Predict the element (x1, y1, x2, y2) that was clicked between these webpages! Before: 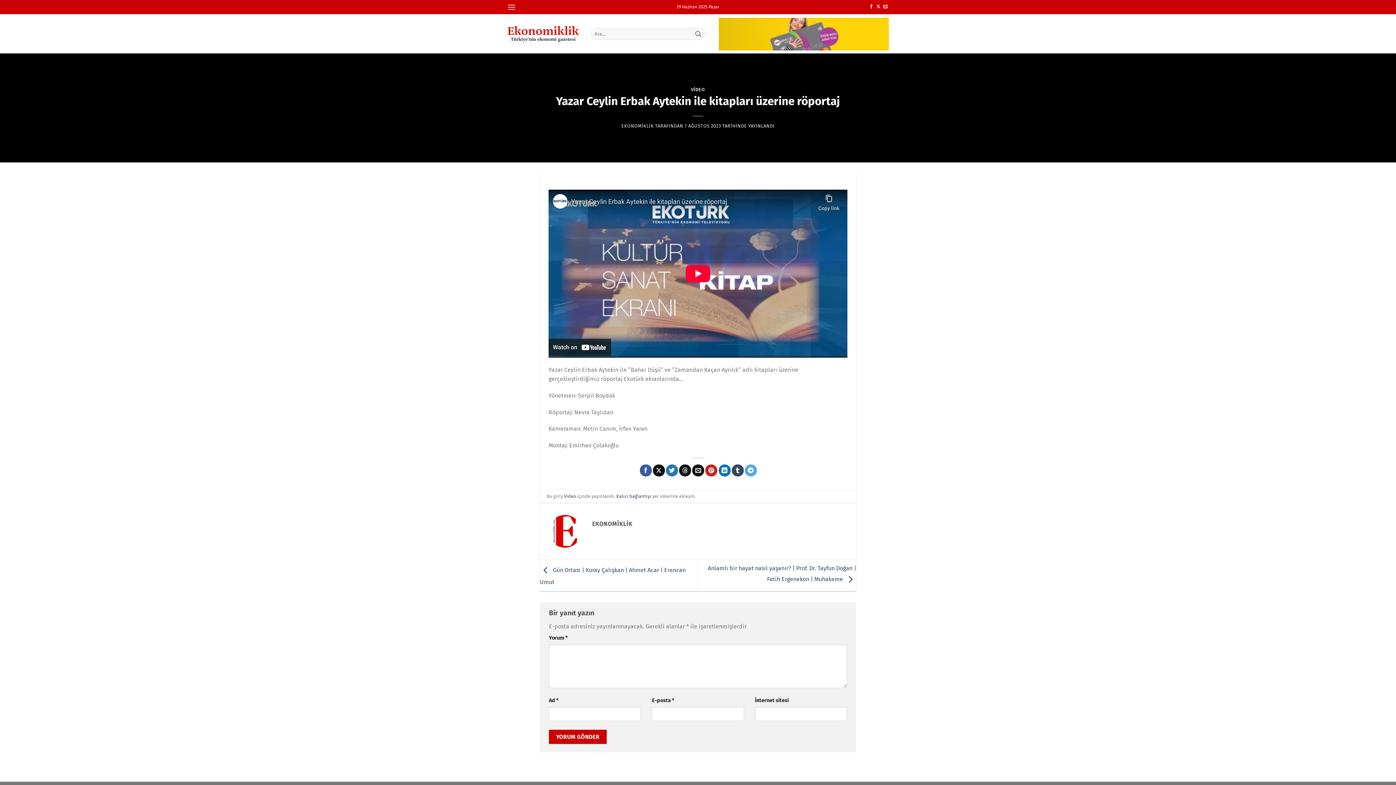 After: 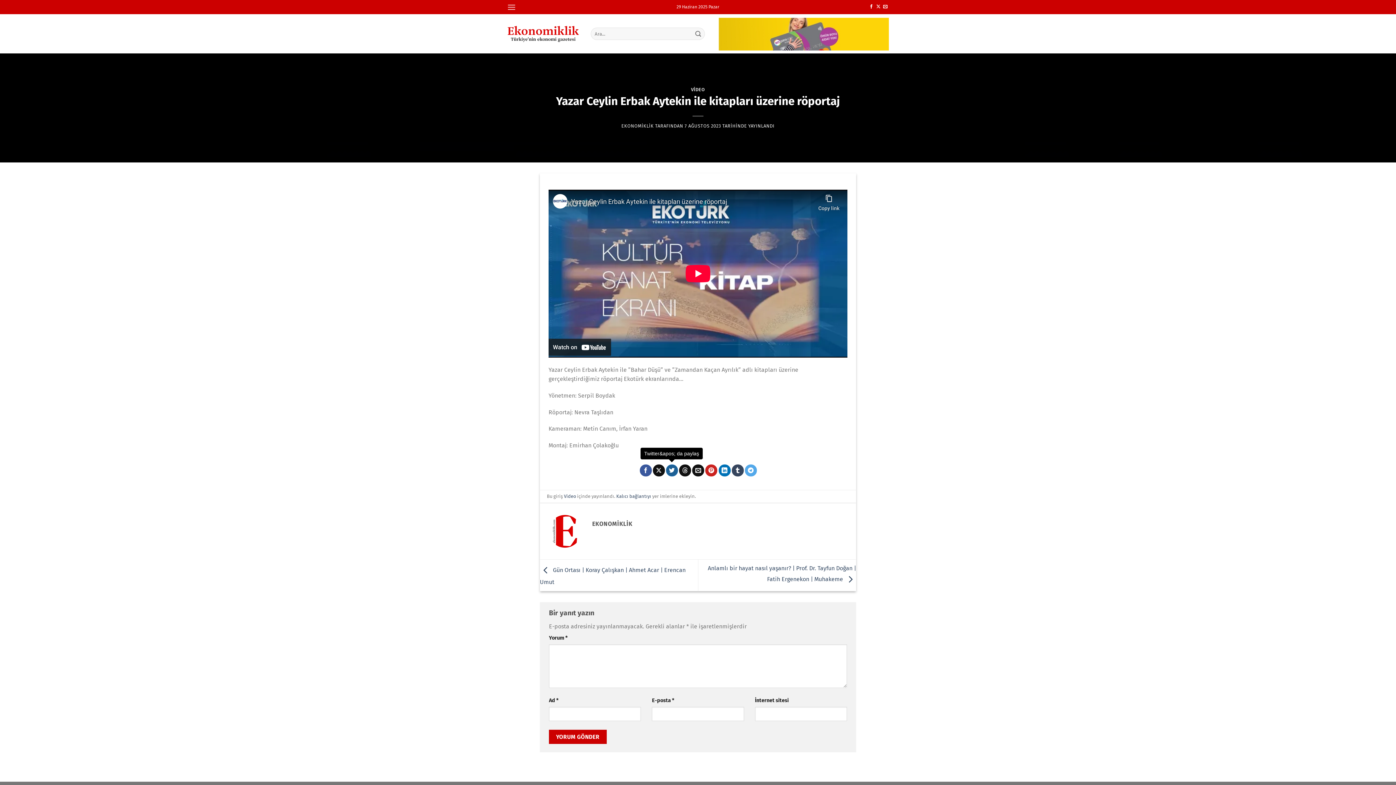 Action: label: Twitter&apos; da paylaş bbox: (666, 464, 678, 476)